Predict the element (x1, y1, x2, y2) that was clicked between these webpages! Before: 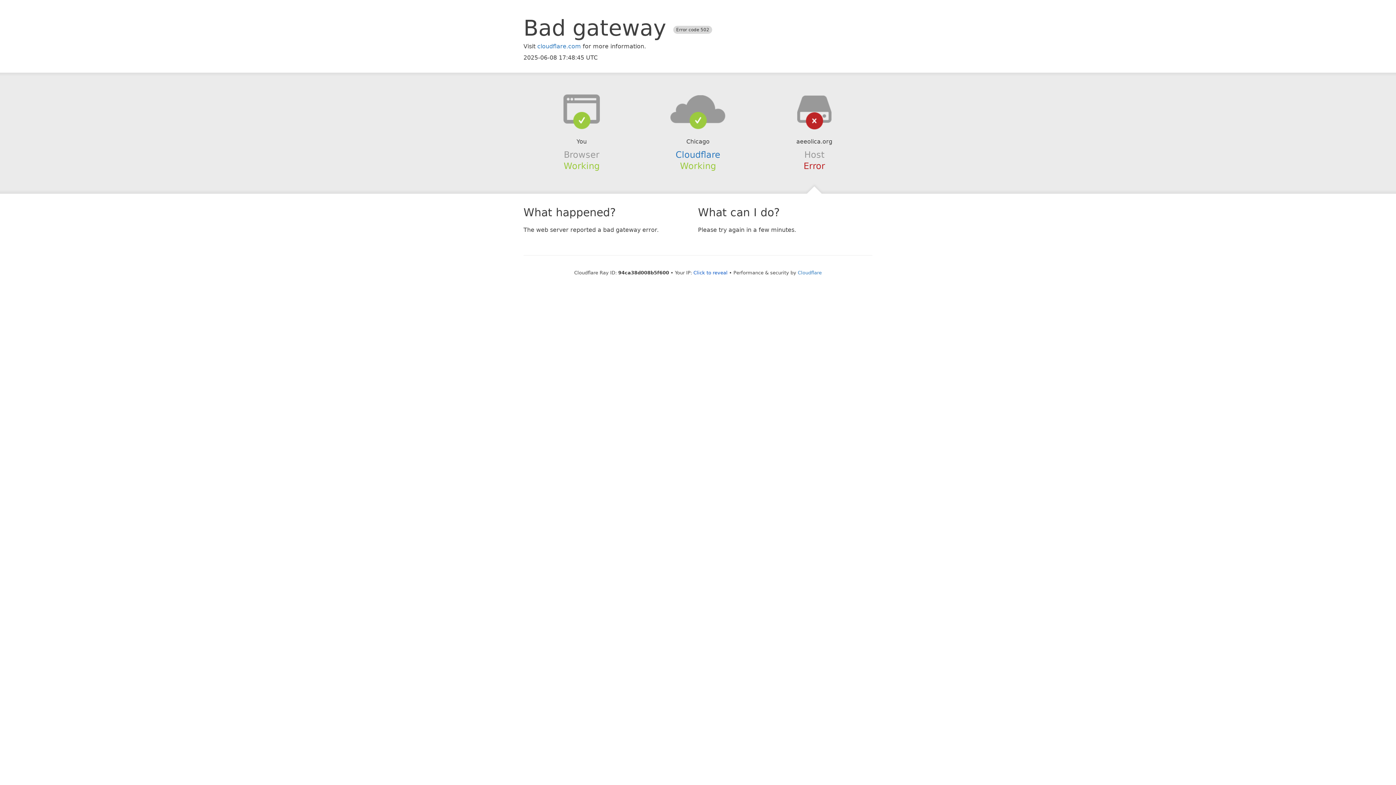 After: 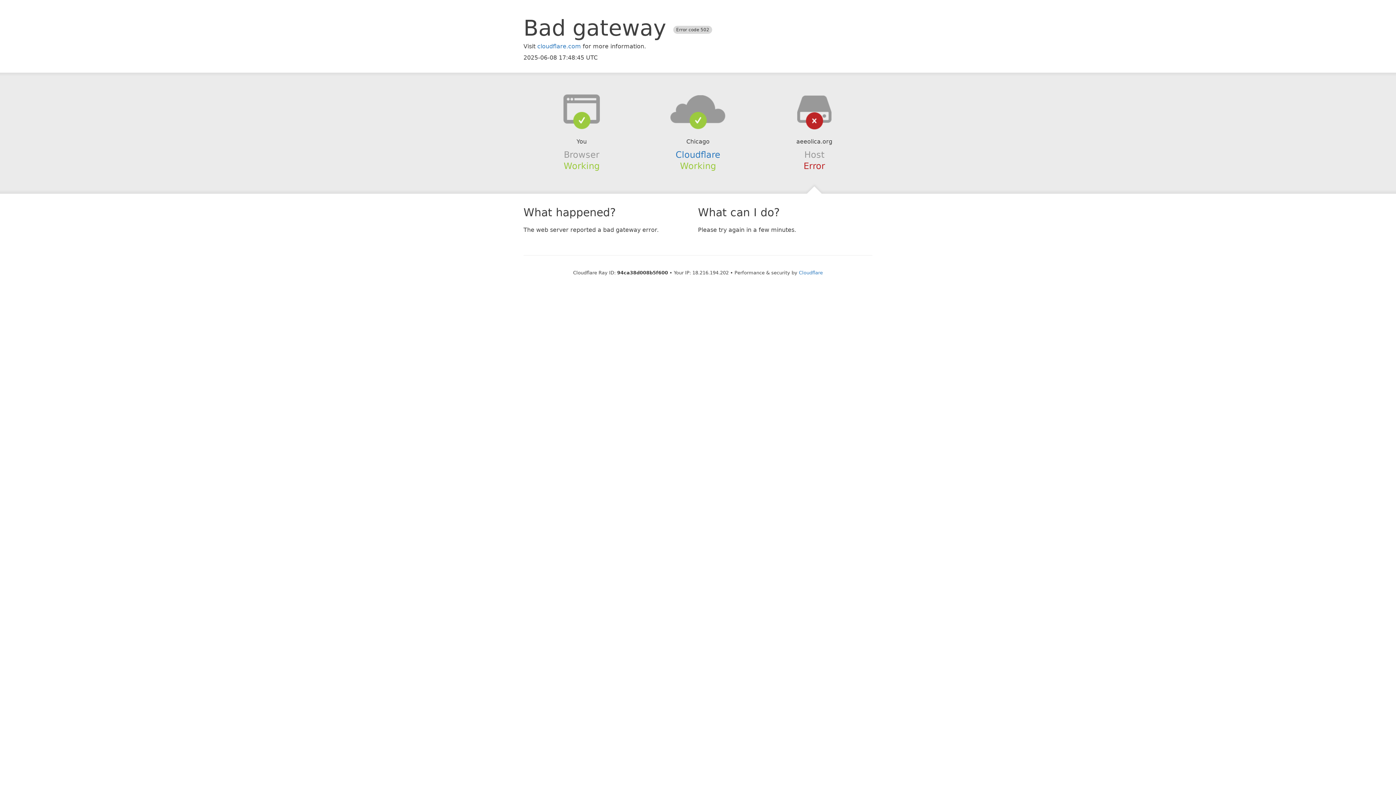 Action: label: Click to reveal bbox: (693, 270, 727, 275)